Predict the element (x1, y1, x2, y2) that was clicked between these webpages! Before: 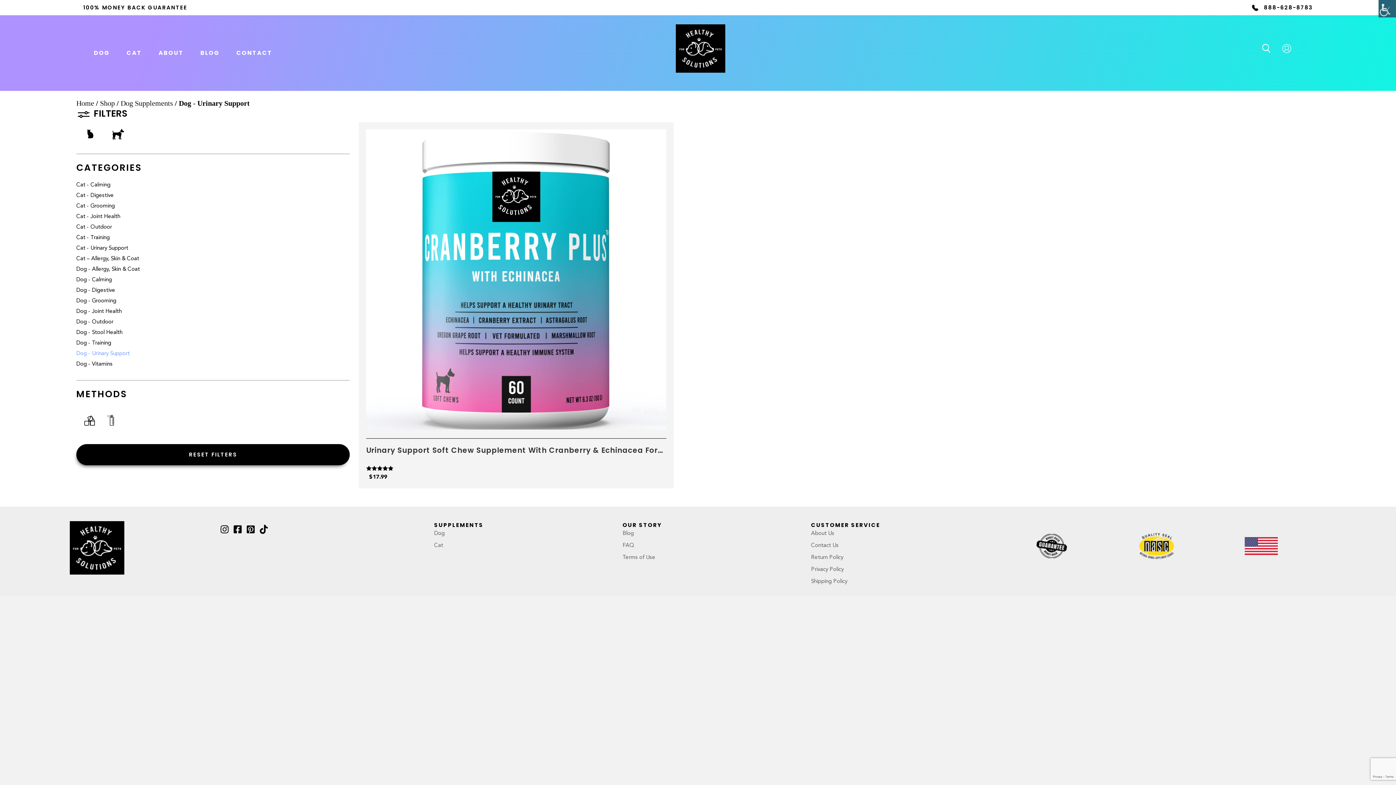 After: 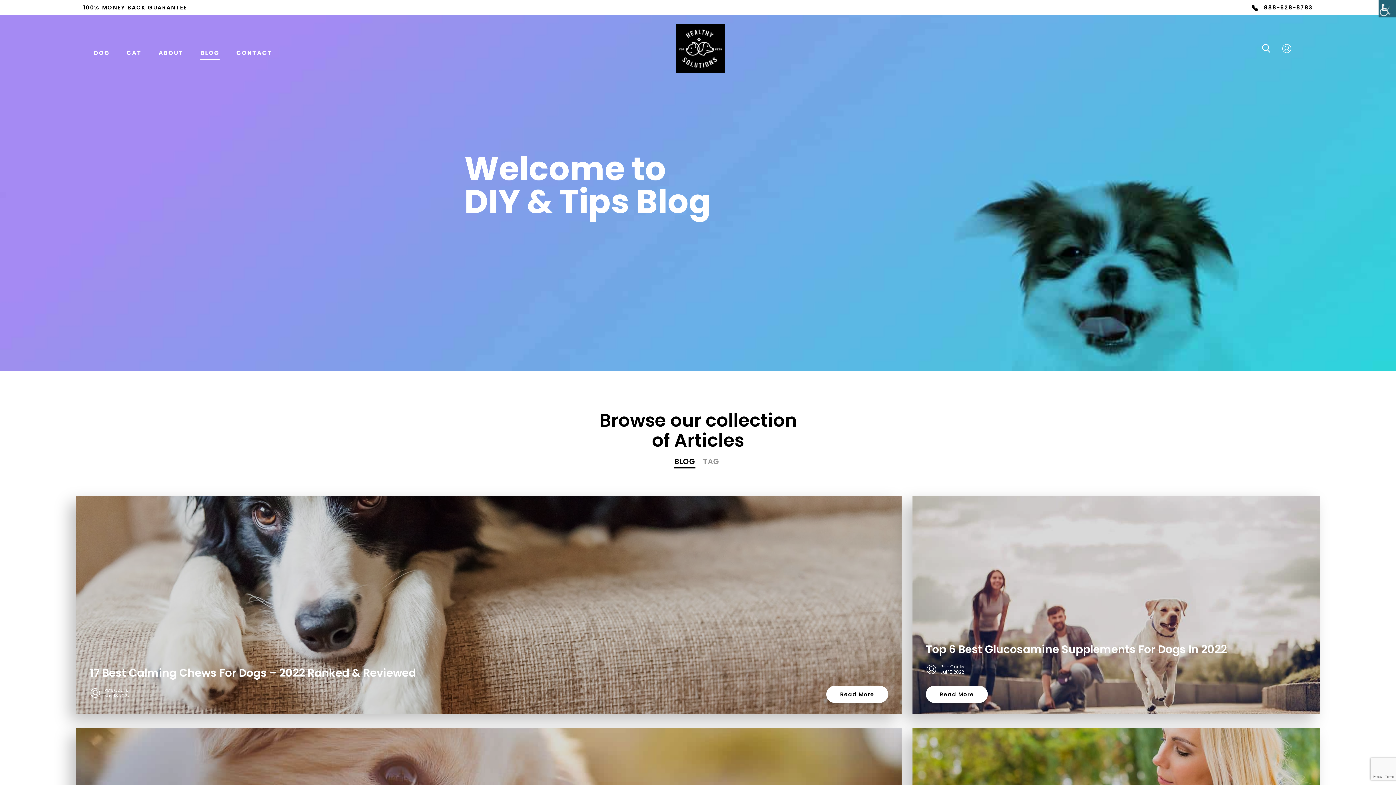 Action: bbox: (200, 45, 219, 60) label: BLOG